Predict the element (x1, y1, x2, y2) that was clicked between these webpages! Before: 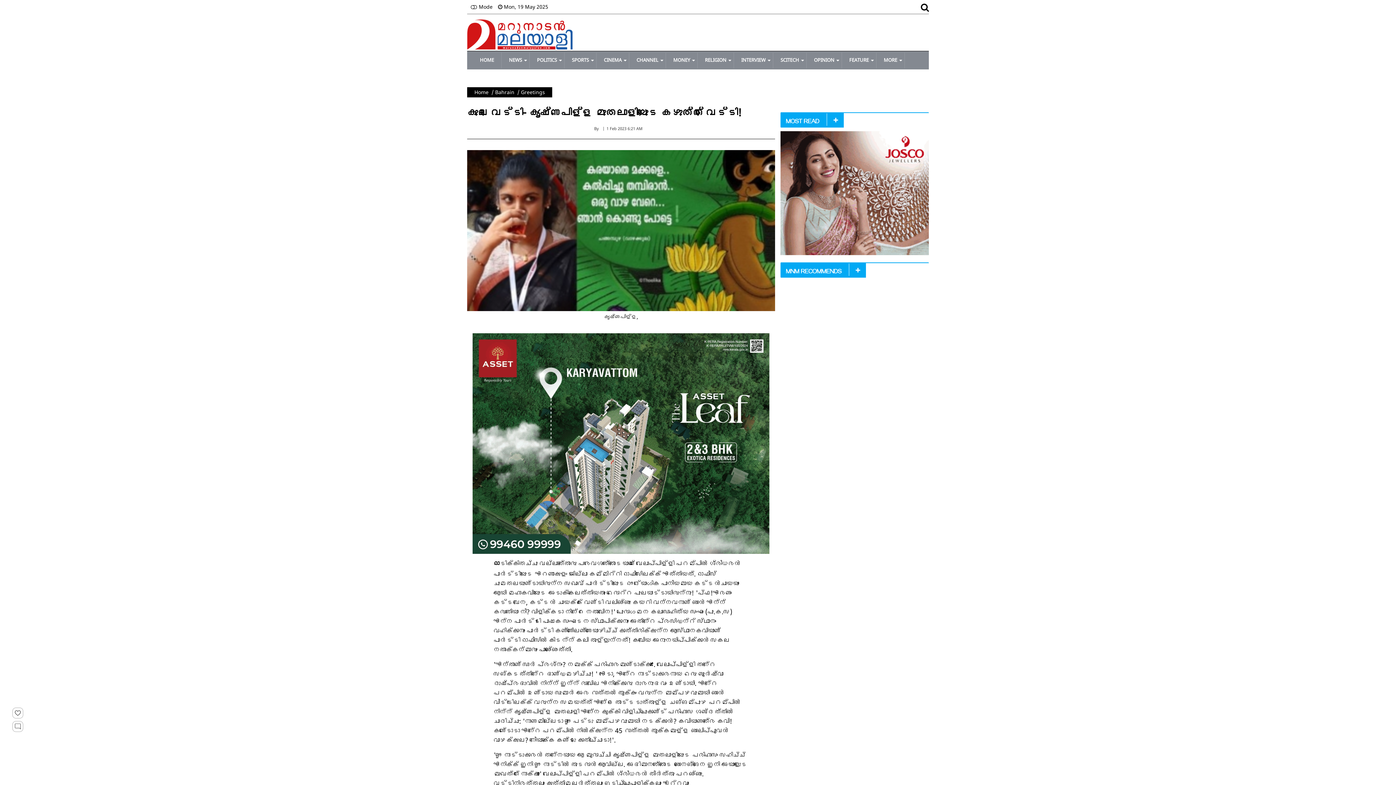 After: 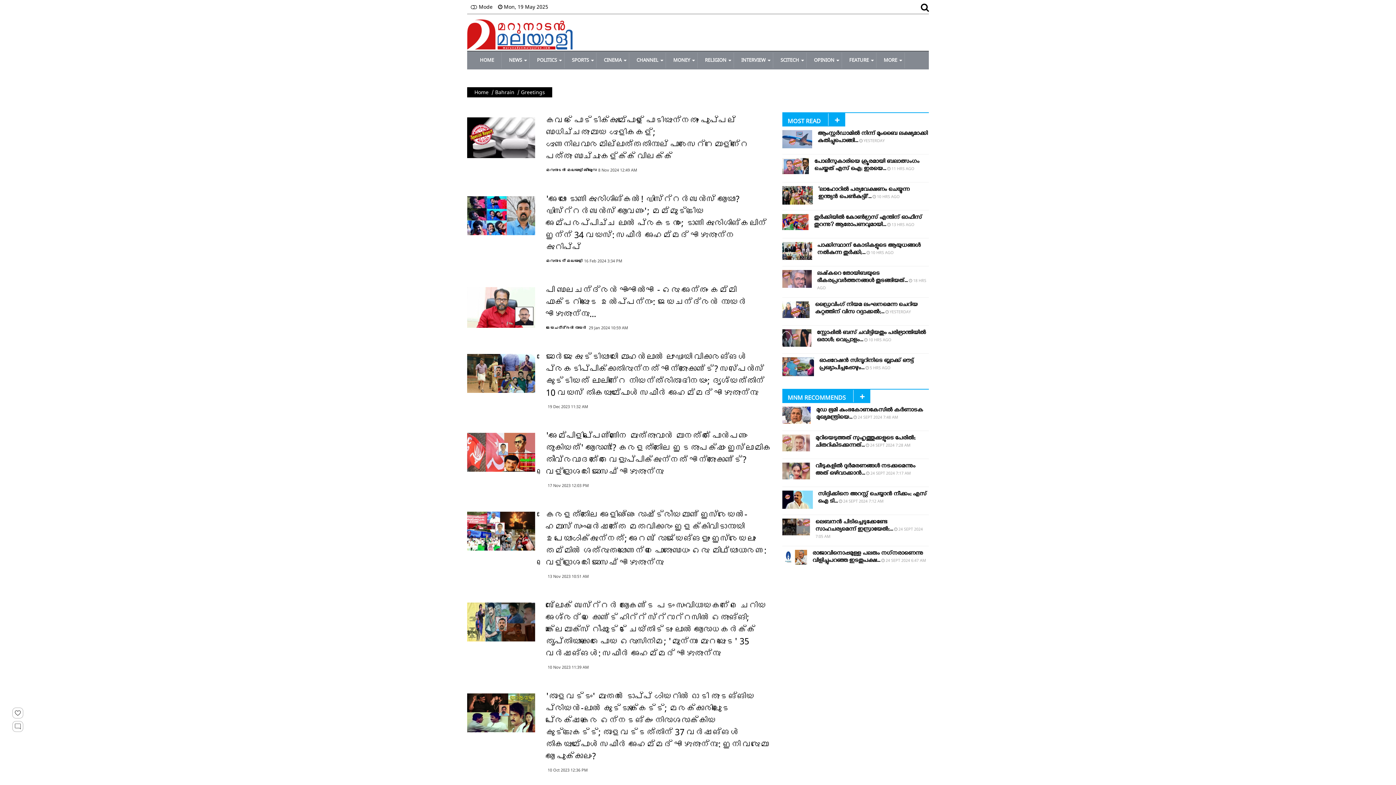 Action: bbox: (521, 88, 545, 95) label: Greetings